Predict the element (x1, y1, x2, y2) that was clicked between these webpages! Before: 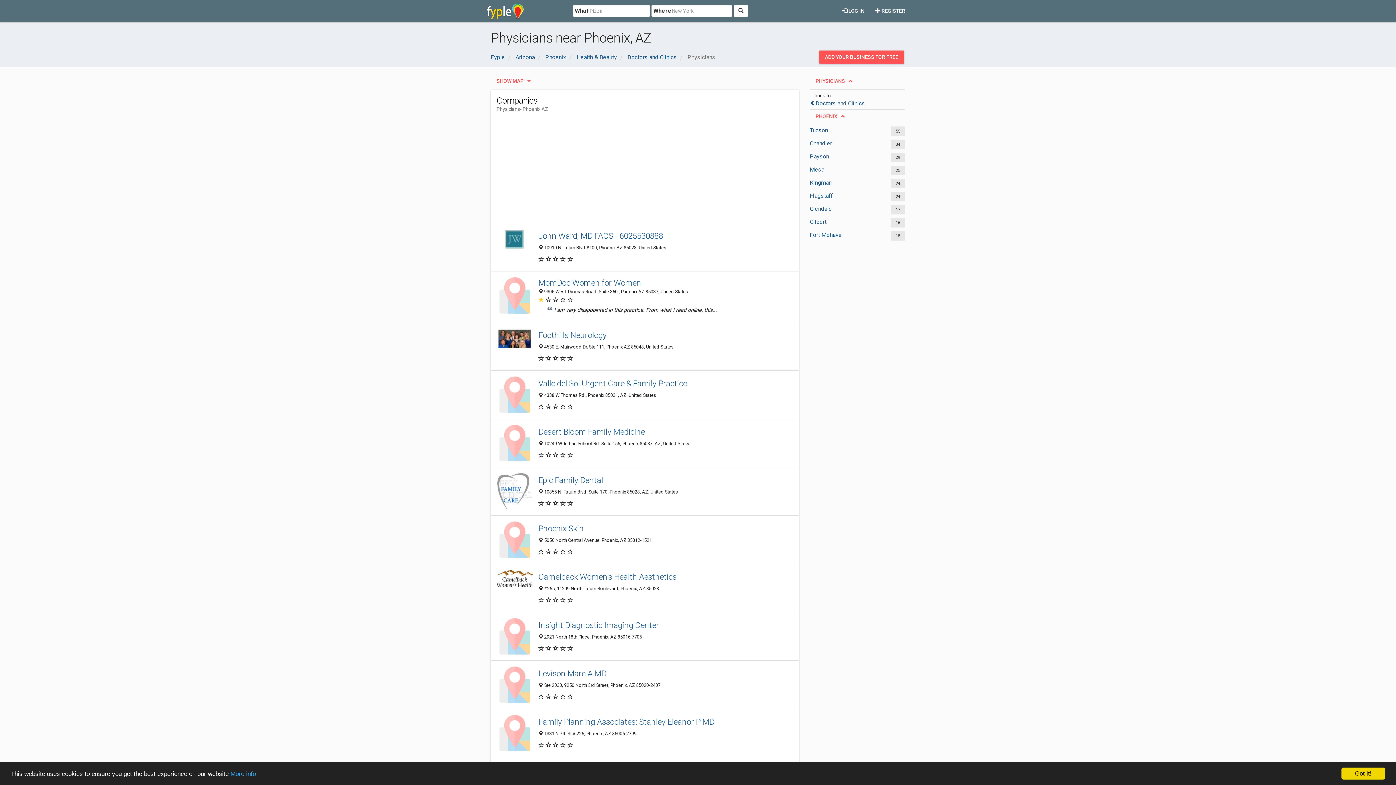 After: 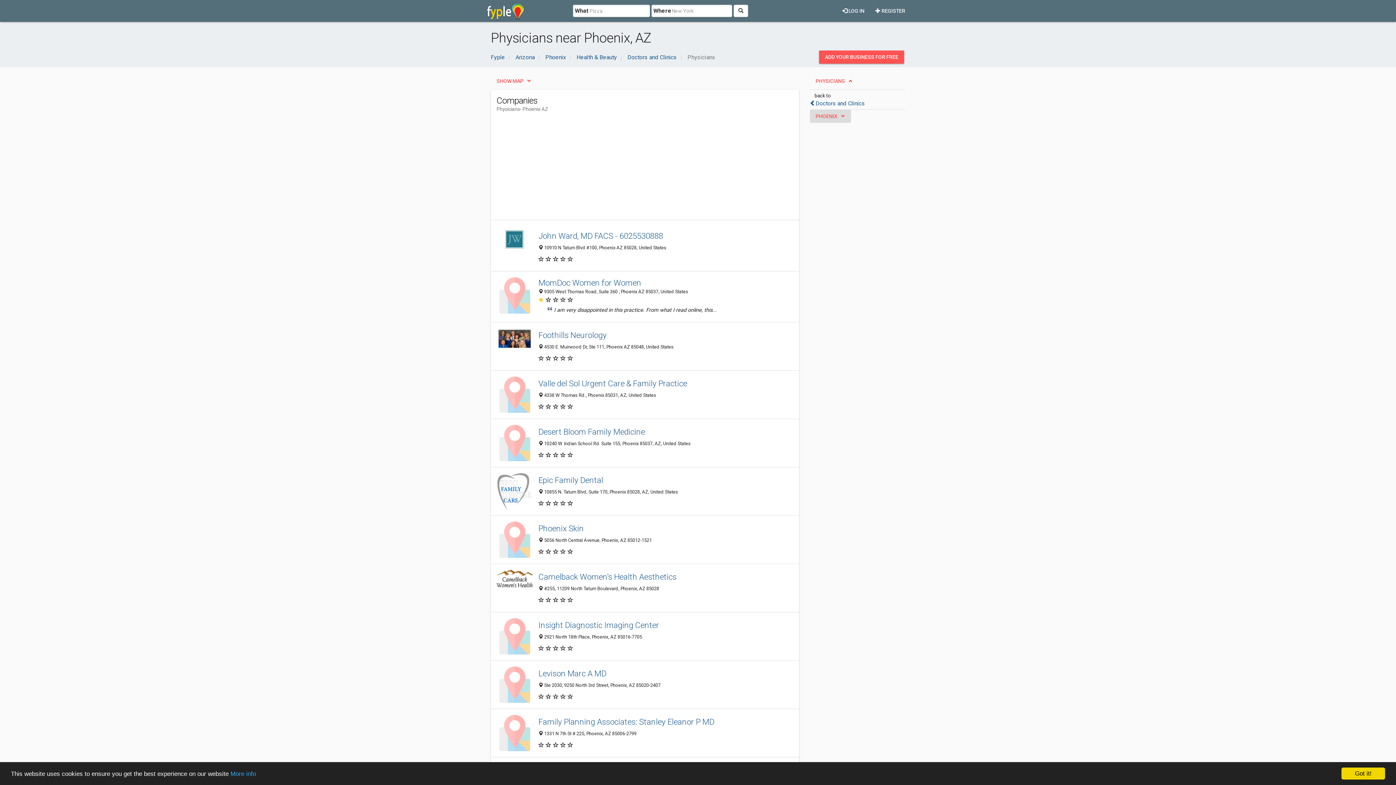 Action: label: PHOENIX bbox: (810, 109, 851, 122)